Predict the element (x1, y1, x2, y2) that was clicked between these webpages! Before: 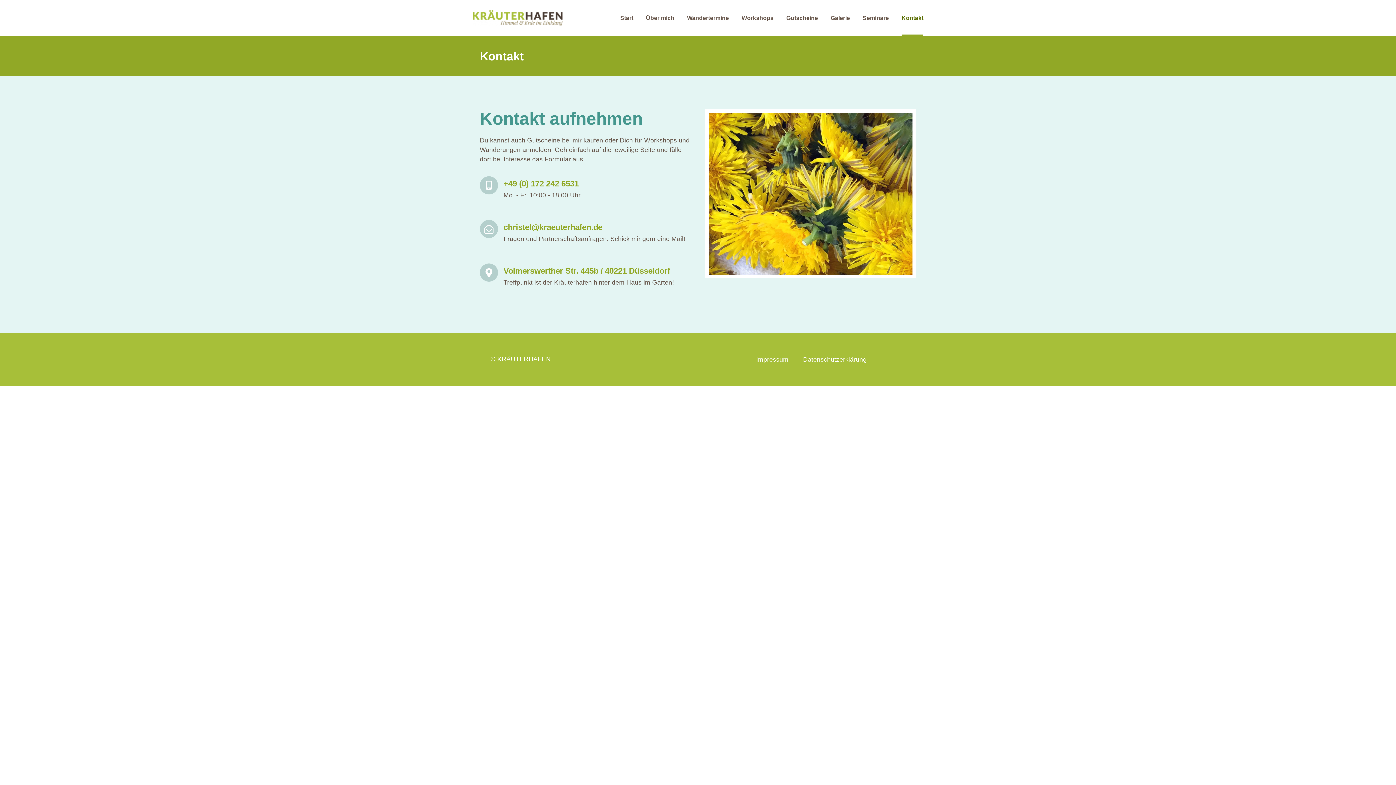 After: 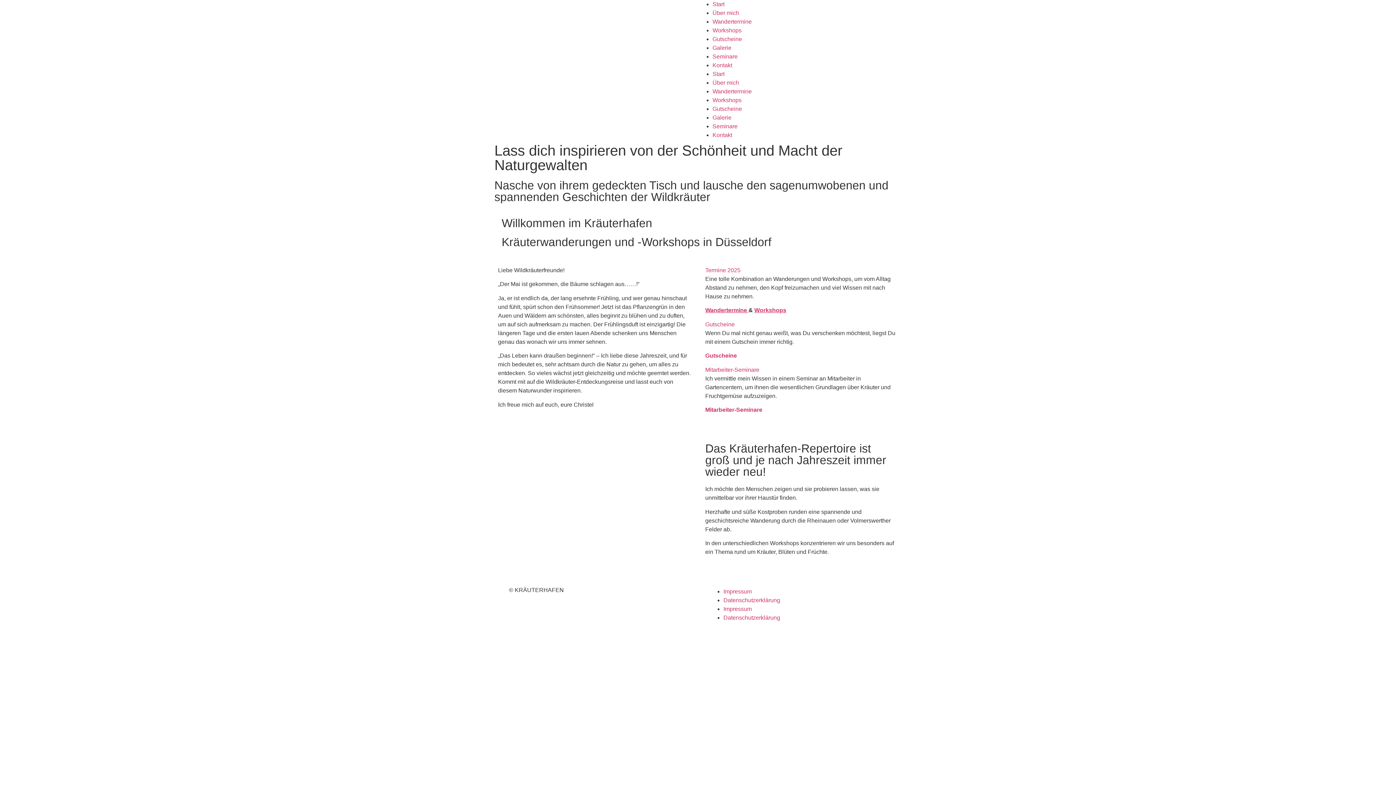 Action: label: Start bbox: (620, 0, 633, 36)